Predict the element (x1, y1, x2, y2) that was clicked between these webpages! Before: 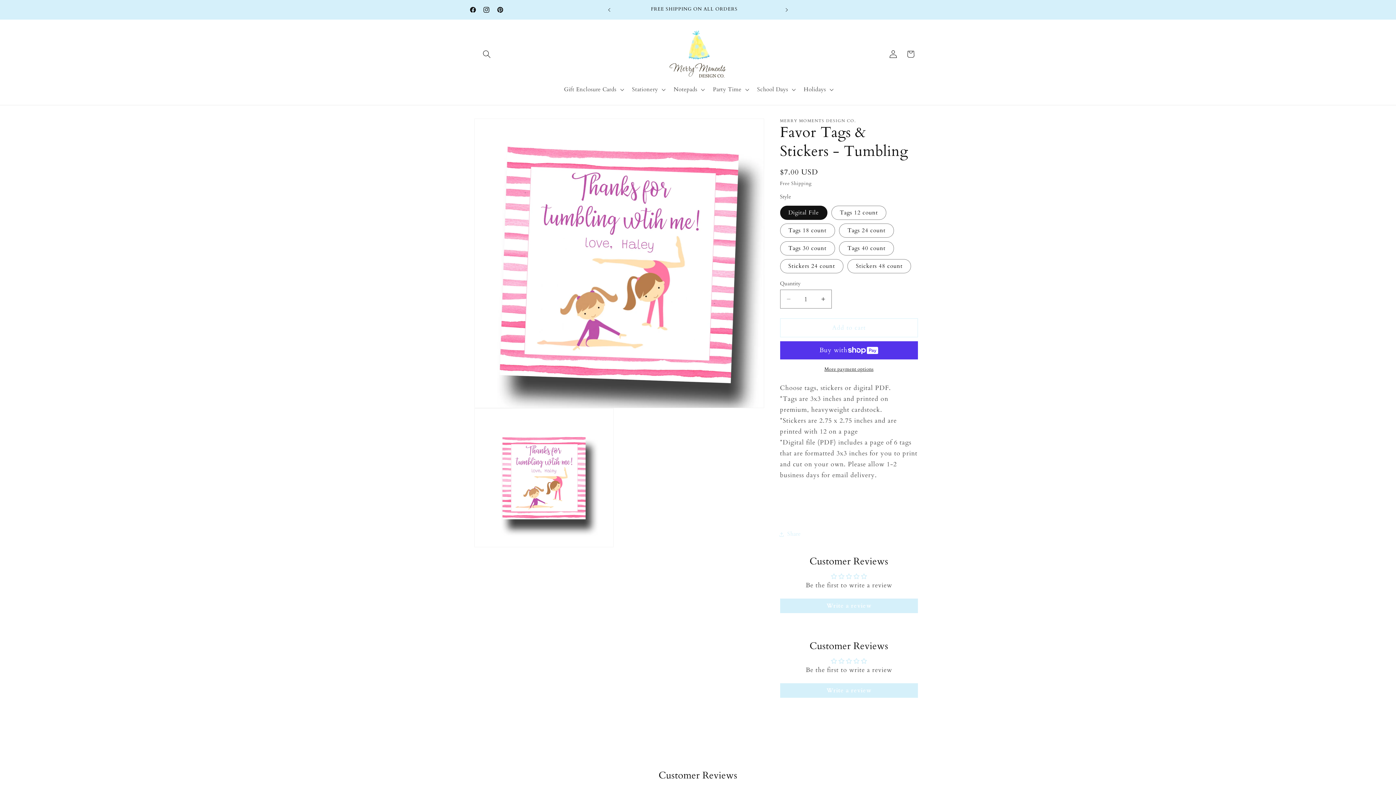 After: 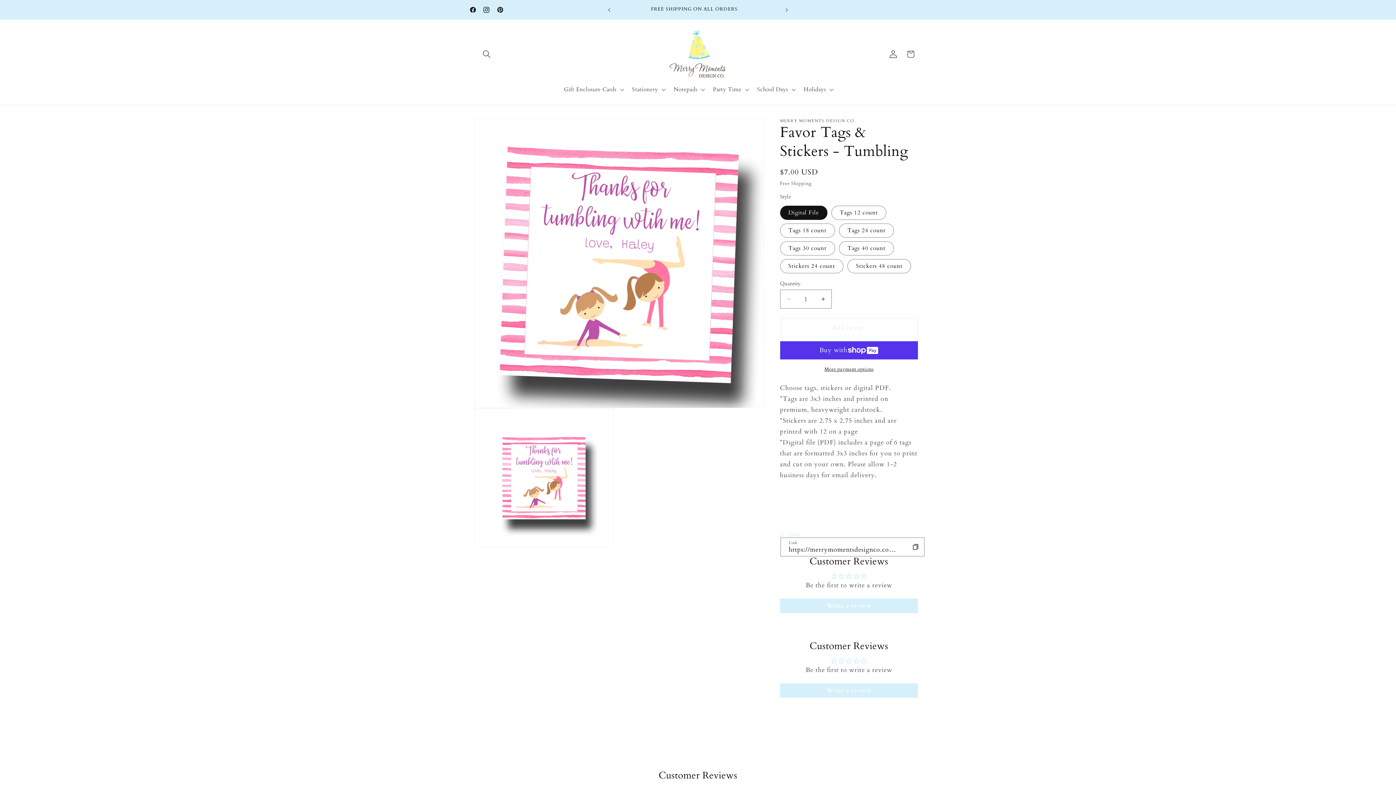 Action: label: Share bbox: (780, 525, 801, 543)